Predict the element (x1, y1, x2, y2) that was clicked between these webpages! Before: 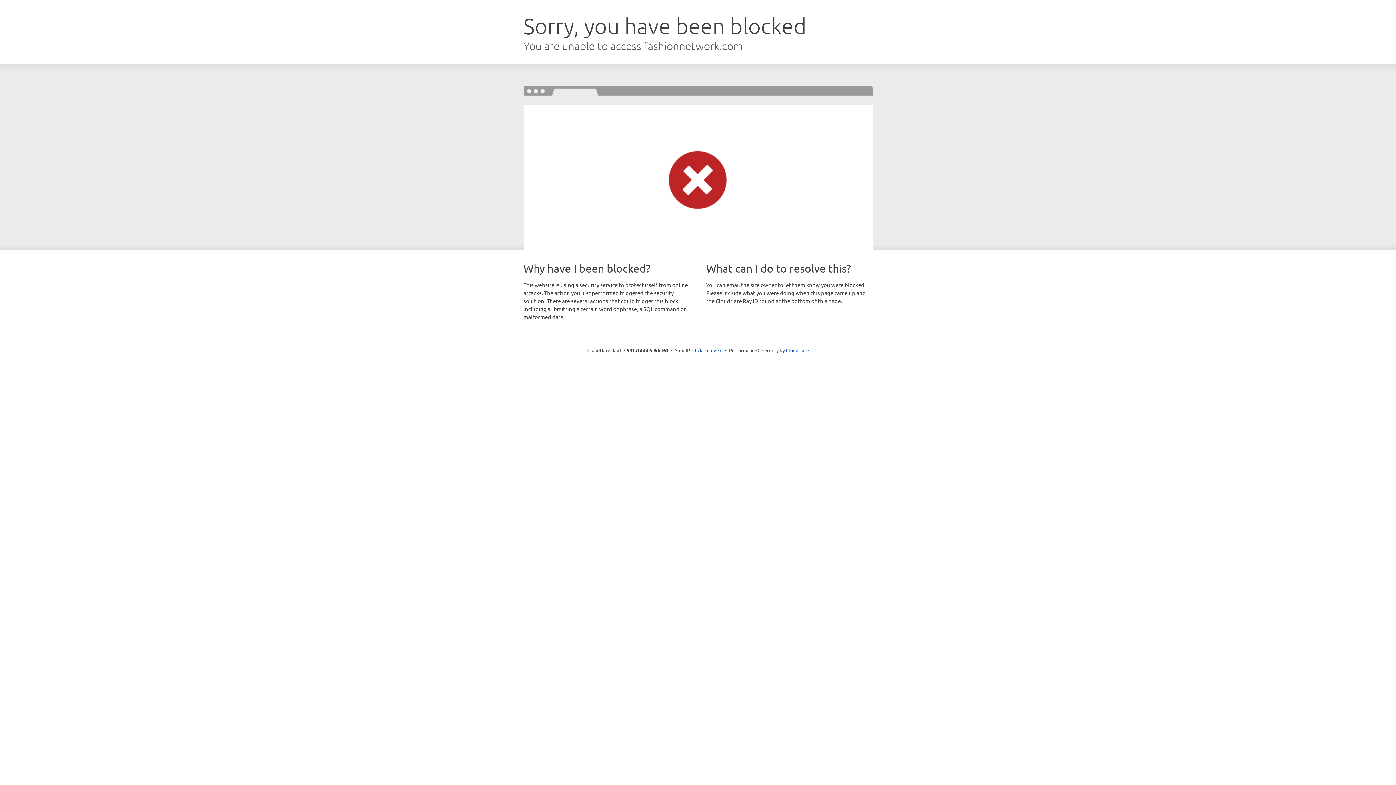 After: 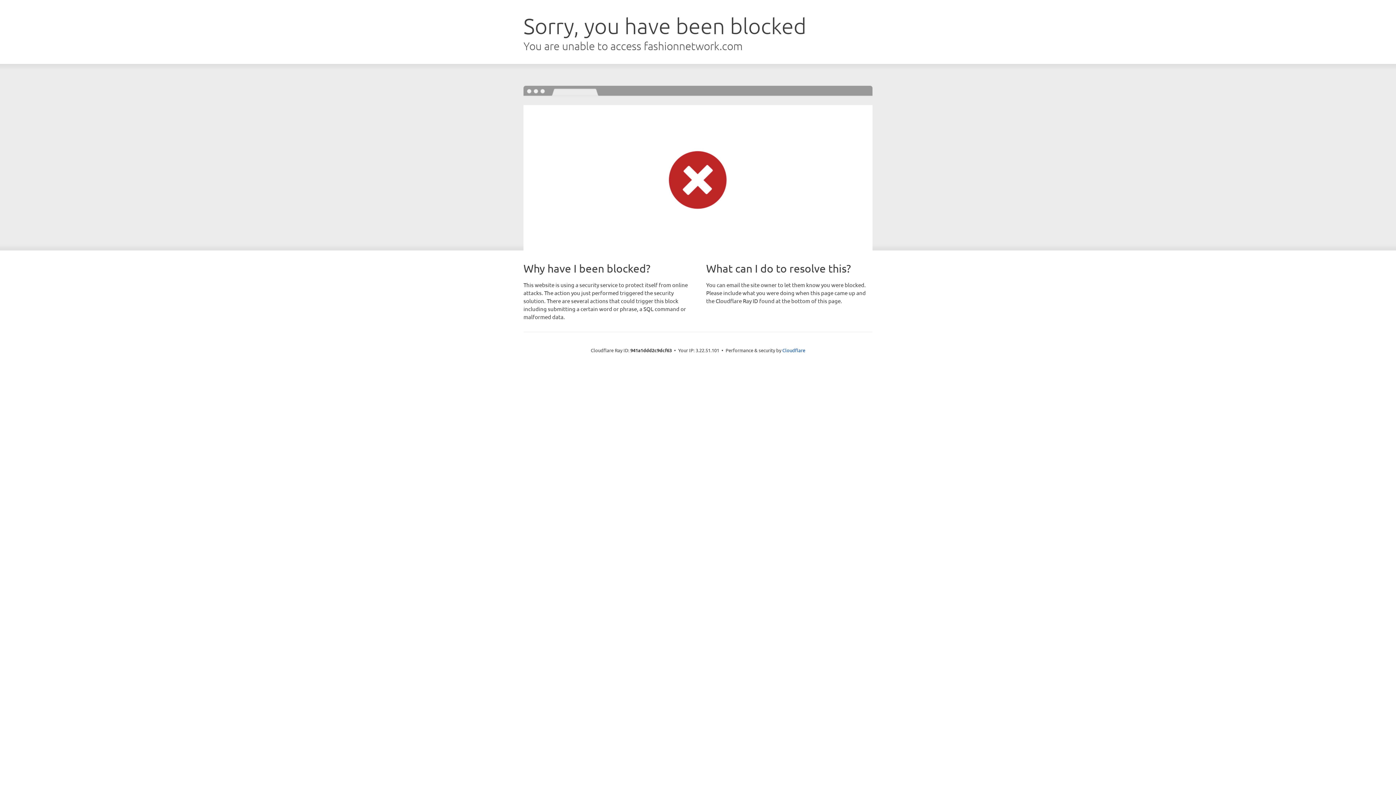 Action: label: Click to reveal bbox: (692, 346, 722, 353)